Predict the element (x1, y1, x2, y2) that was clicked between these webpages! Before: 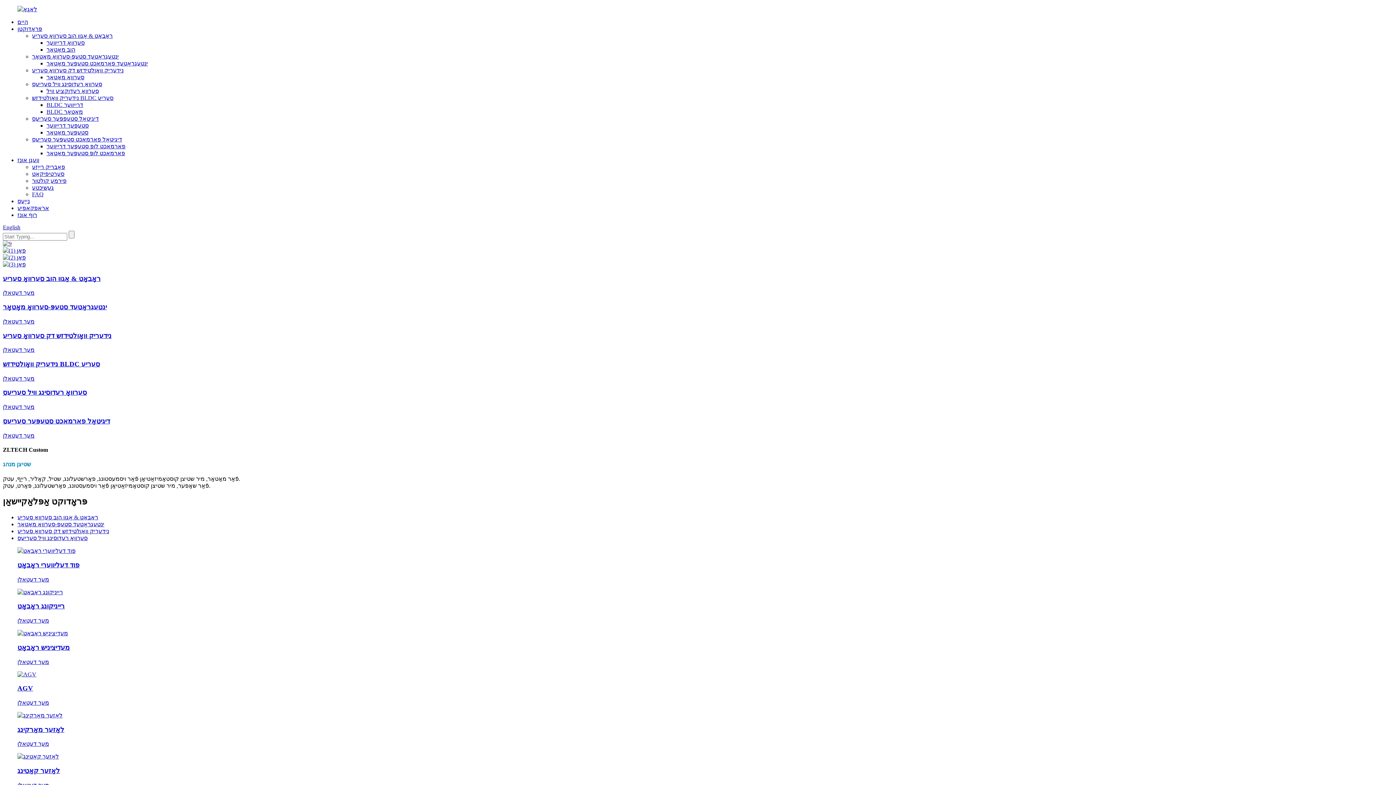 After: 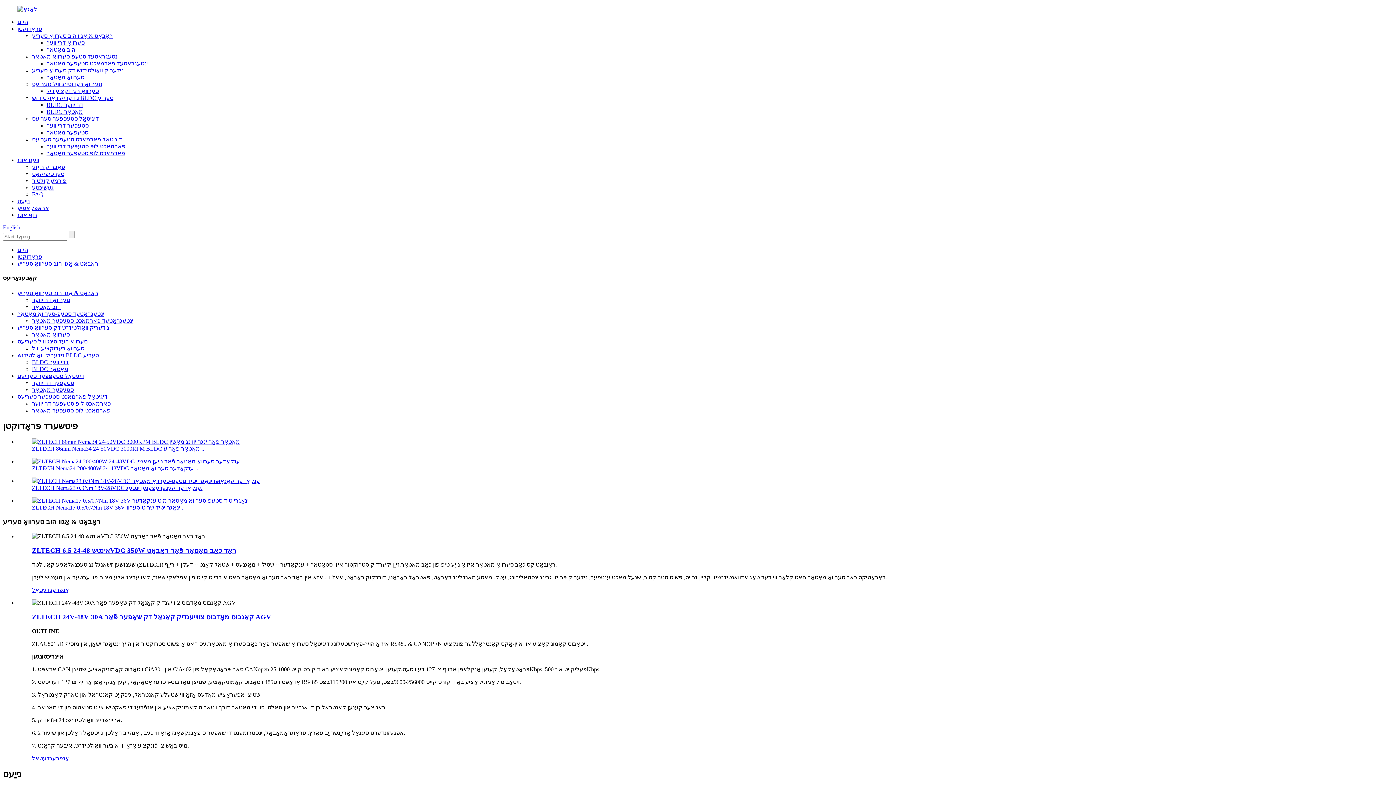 Action: label: AGV

מער דעטאלן bbox: (17, 671, 1378, 706)